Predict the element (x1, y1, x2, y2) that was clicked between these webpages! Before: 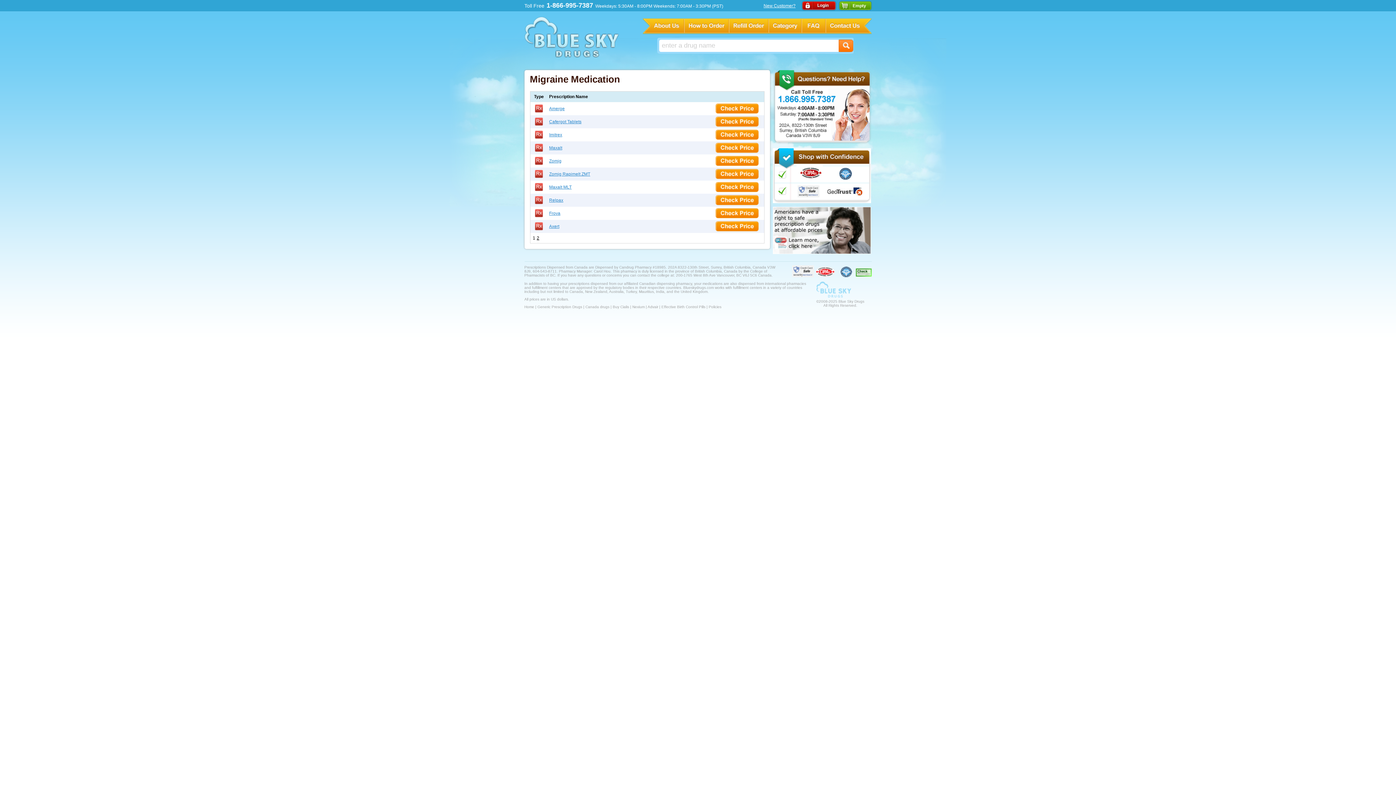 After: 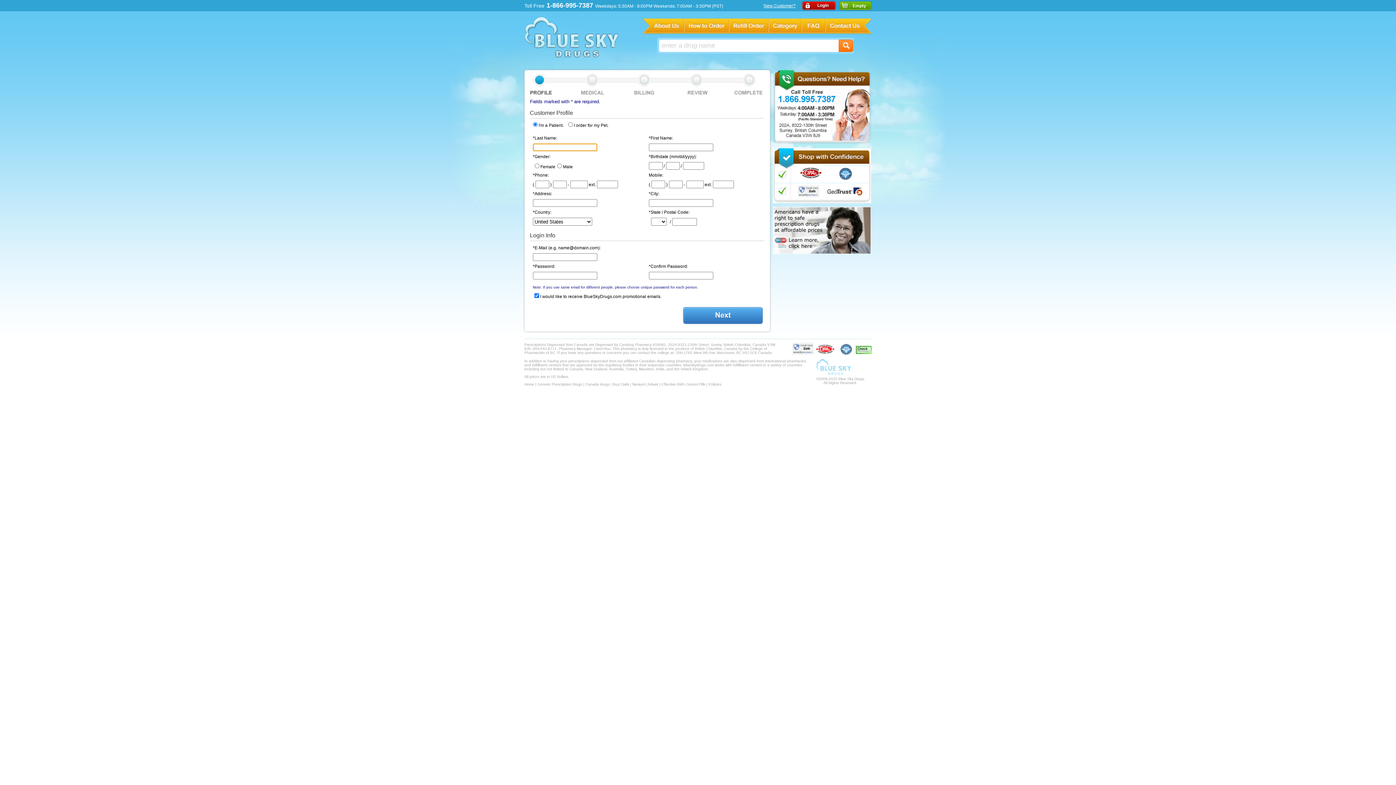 Action: label: New Customer? bbox: (763, 3, 795, 8)